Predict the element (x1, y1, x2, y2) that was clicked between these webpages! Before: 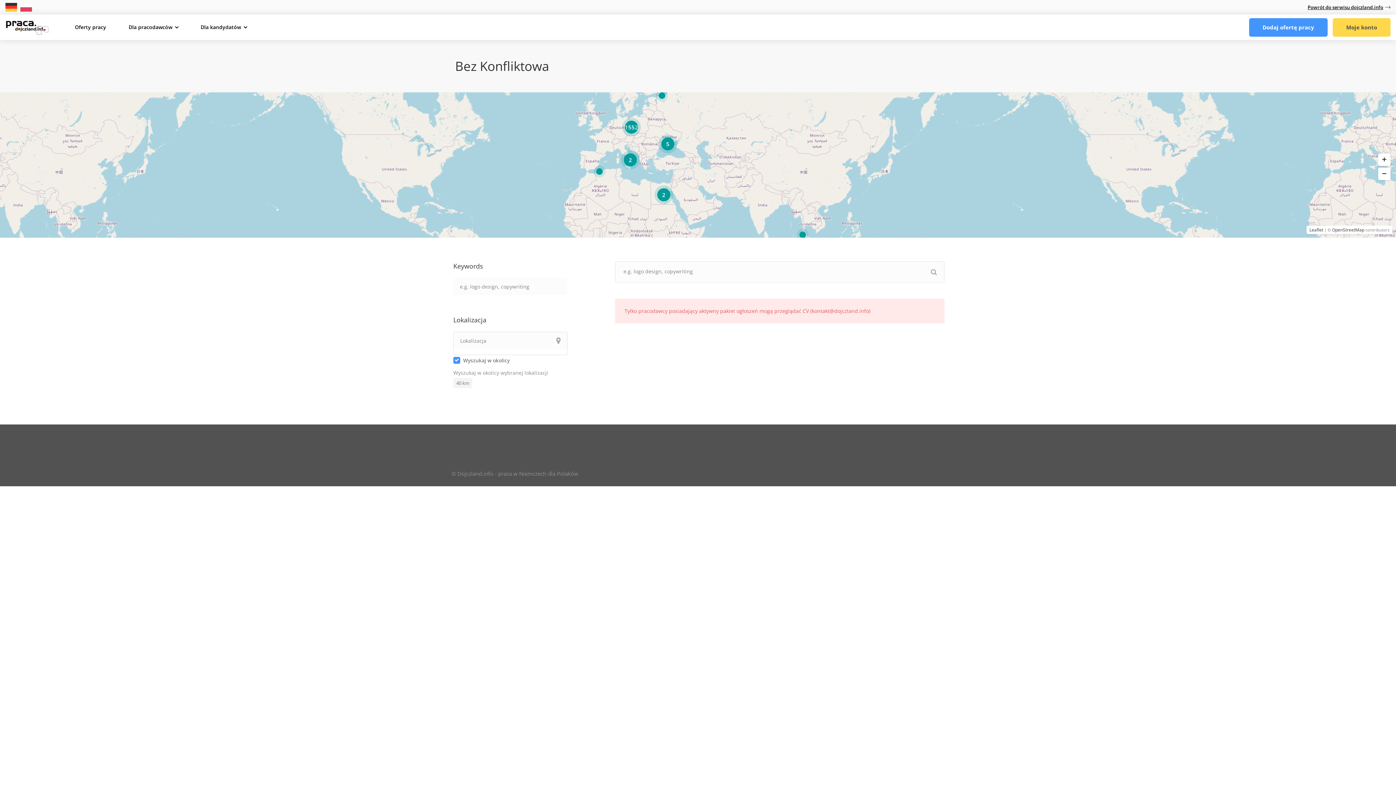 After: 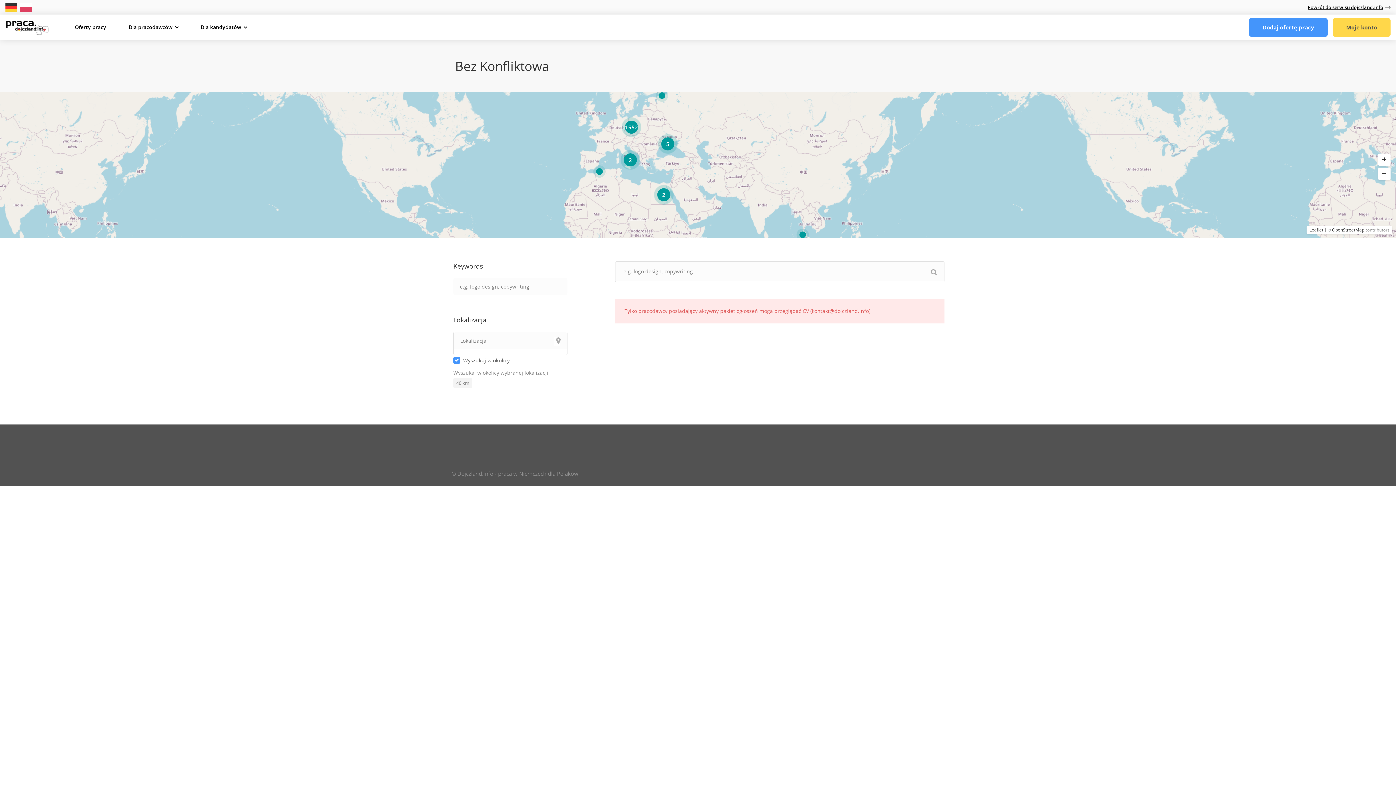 Action: bbox: (553, 336, 560, 346)